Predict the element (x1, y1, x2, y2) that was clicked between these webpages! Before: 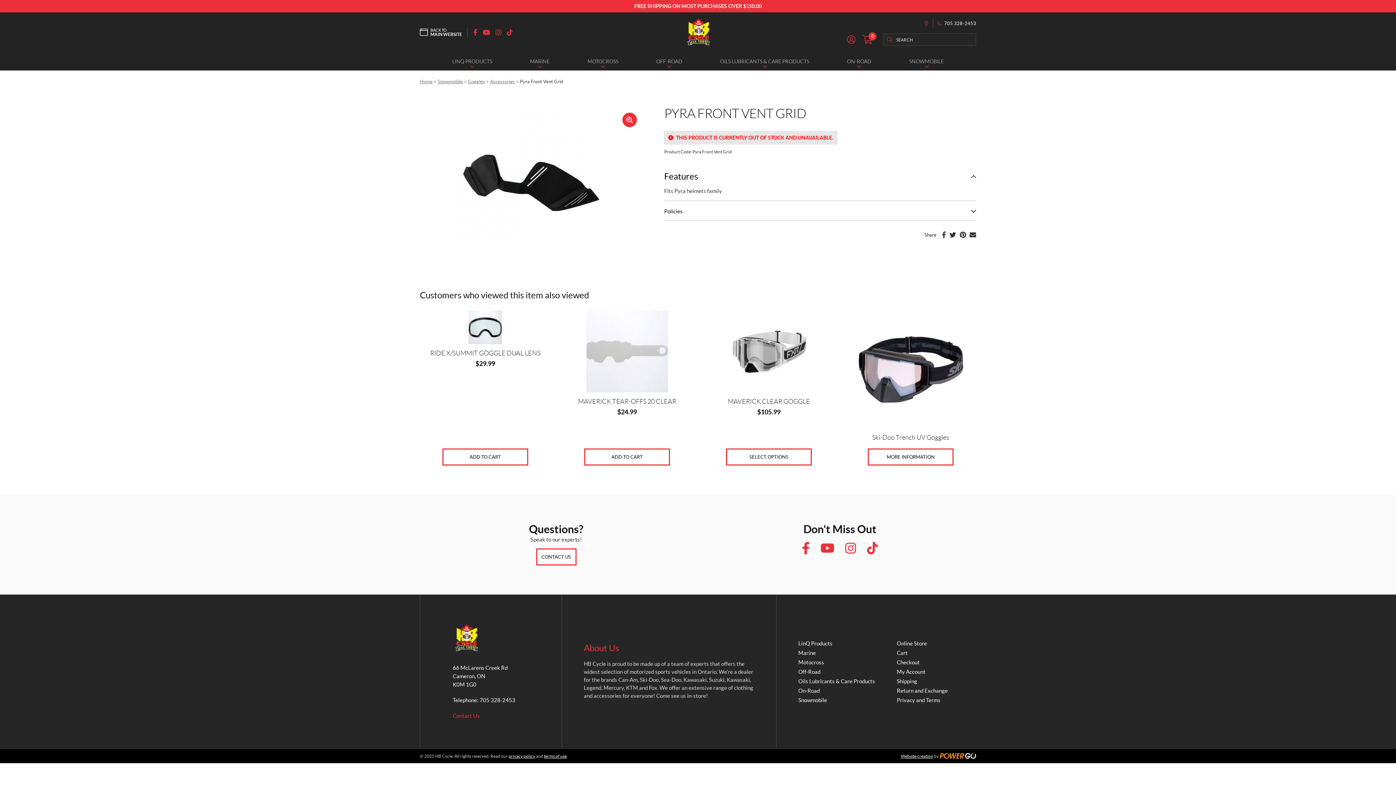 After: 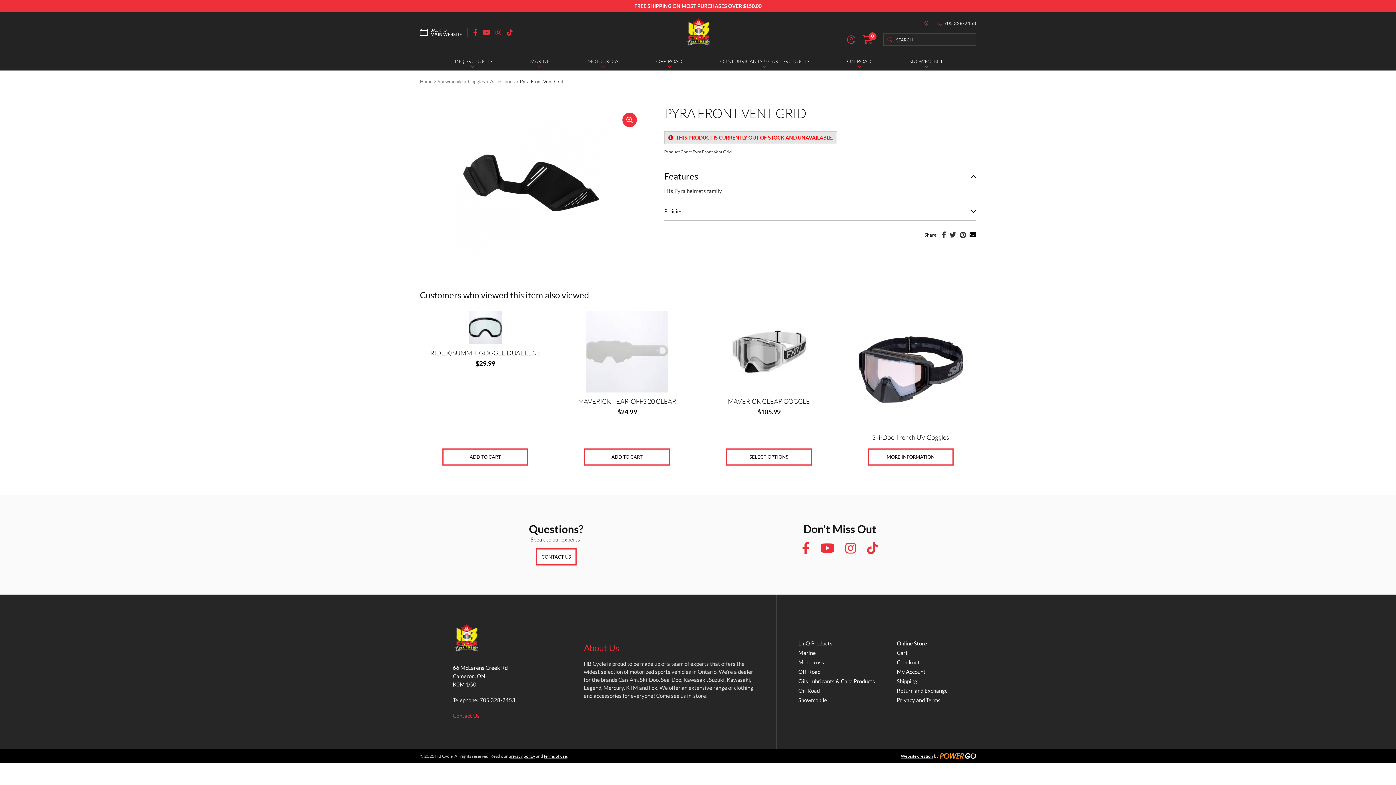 Action: bbox: (969, 231, 976, 238) label: Email